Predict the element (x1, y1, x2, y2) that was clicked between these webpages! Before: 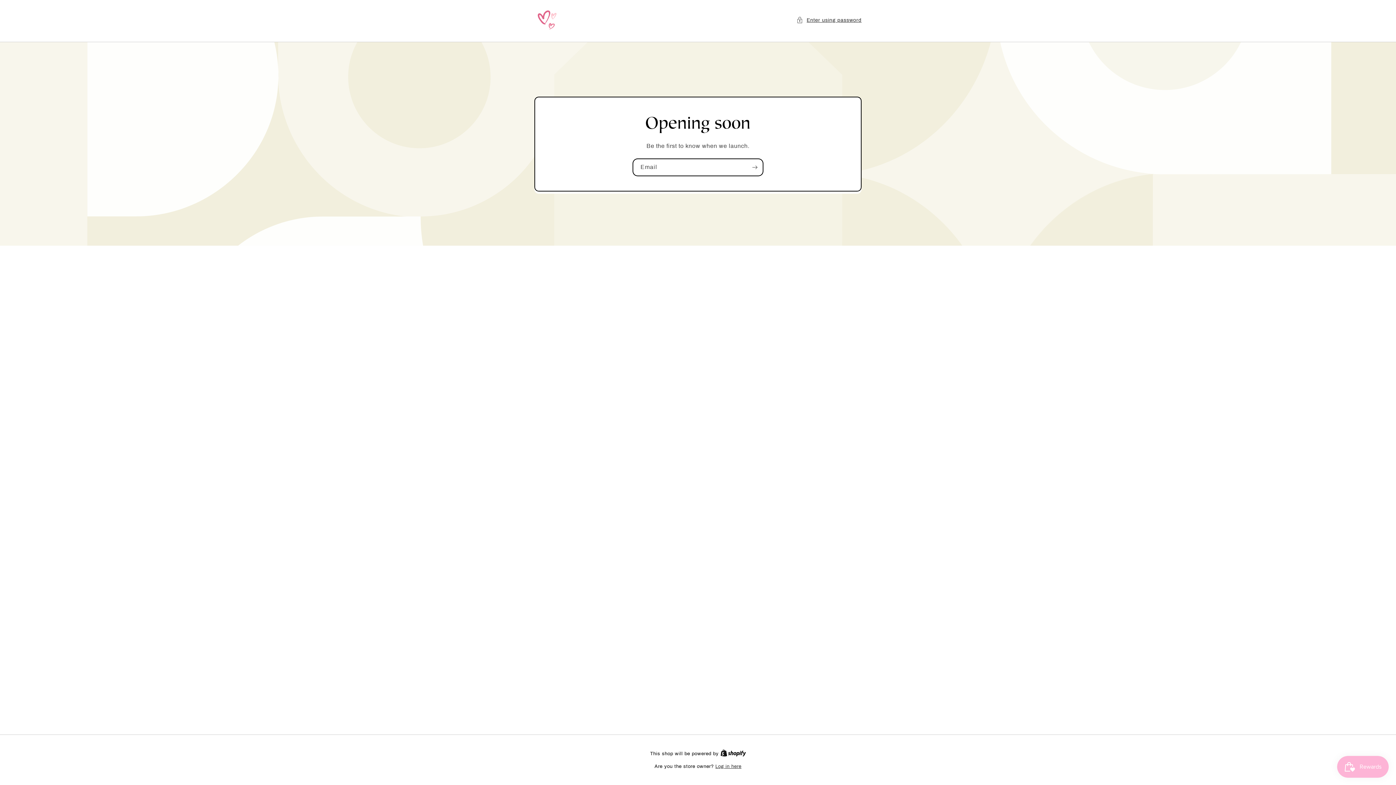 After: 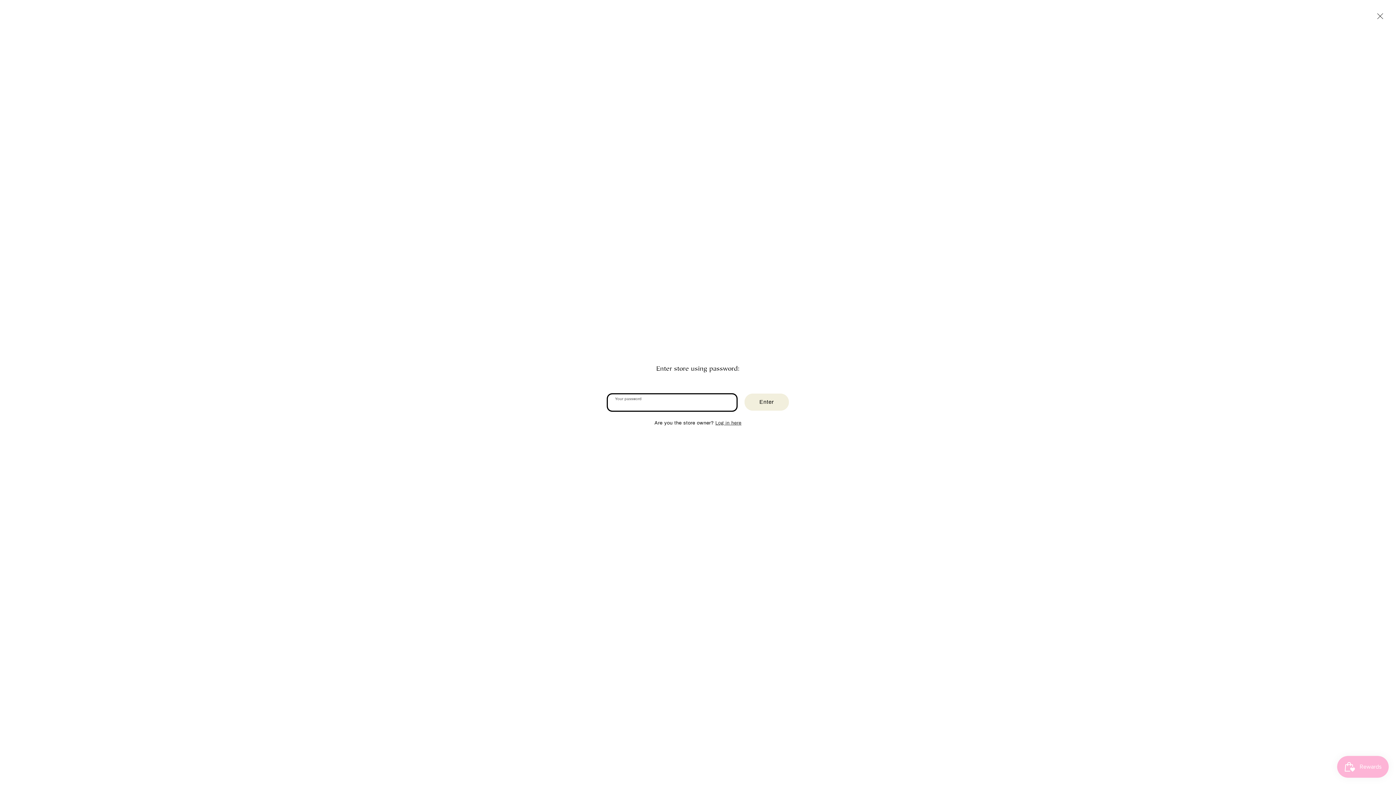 Action: bbox: (796, 15, 861, 24) label: Enter using password